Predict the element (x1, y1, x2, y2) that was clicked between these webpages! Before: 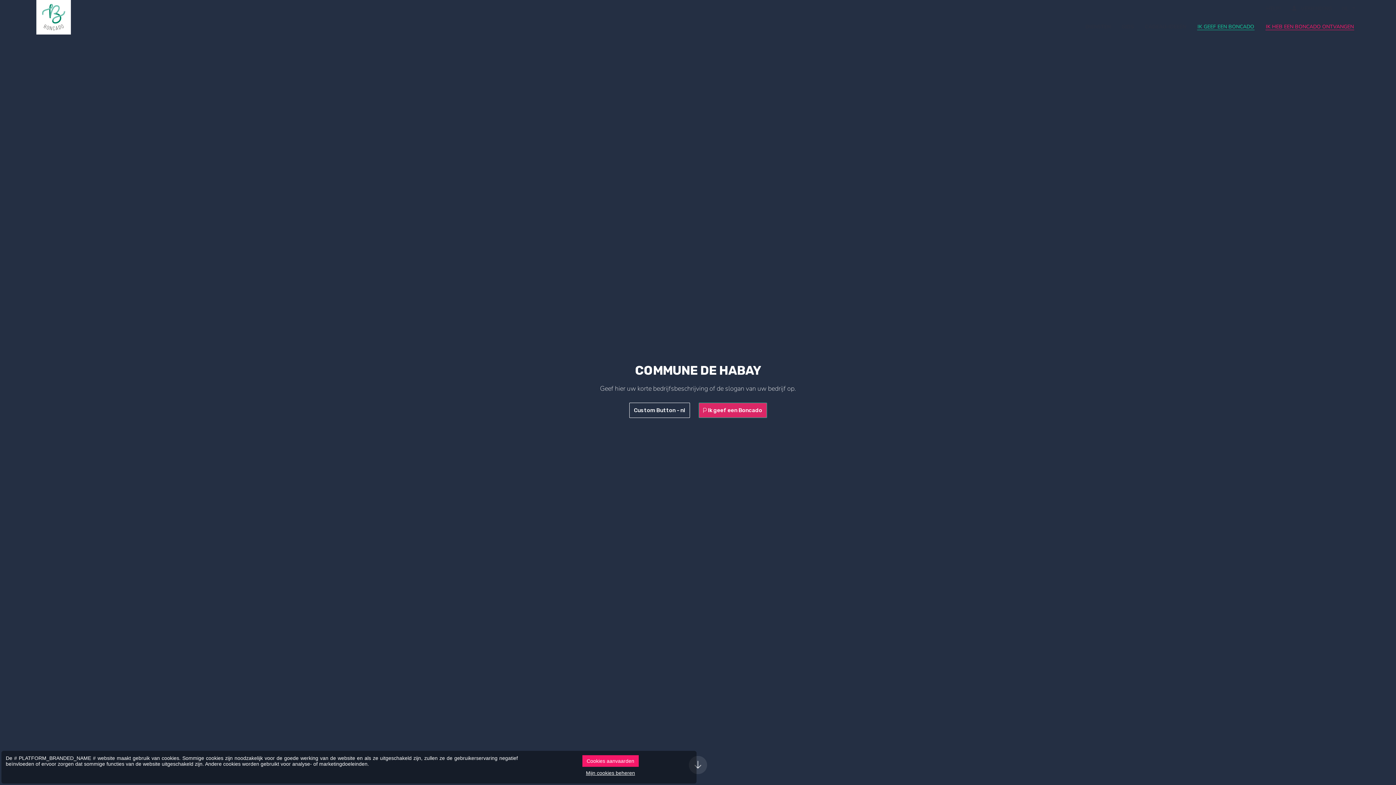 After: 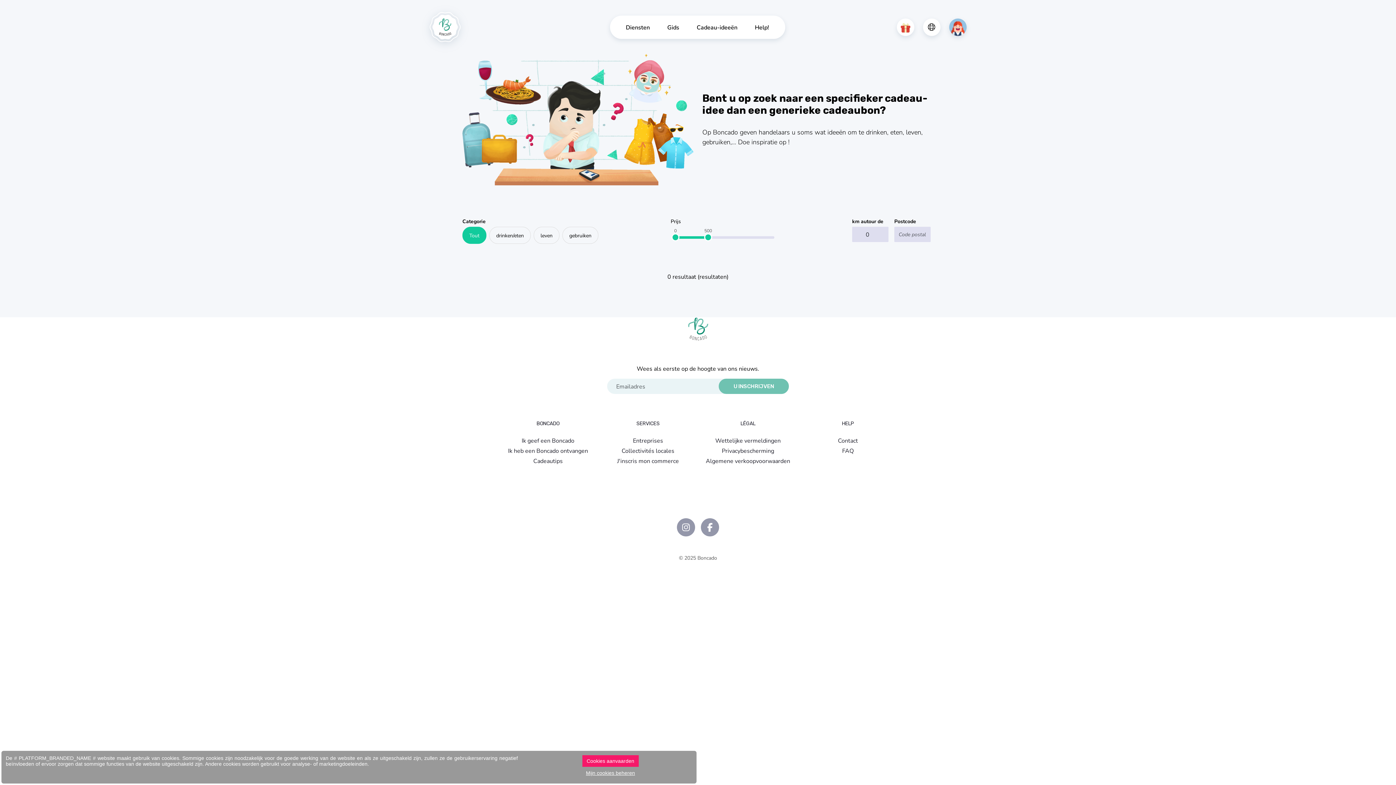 Action: label: CADEAU-IDEEËN bbox: (1139, 18, 1192, 34)